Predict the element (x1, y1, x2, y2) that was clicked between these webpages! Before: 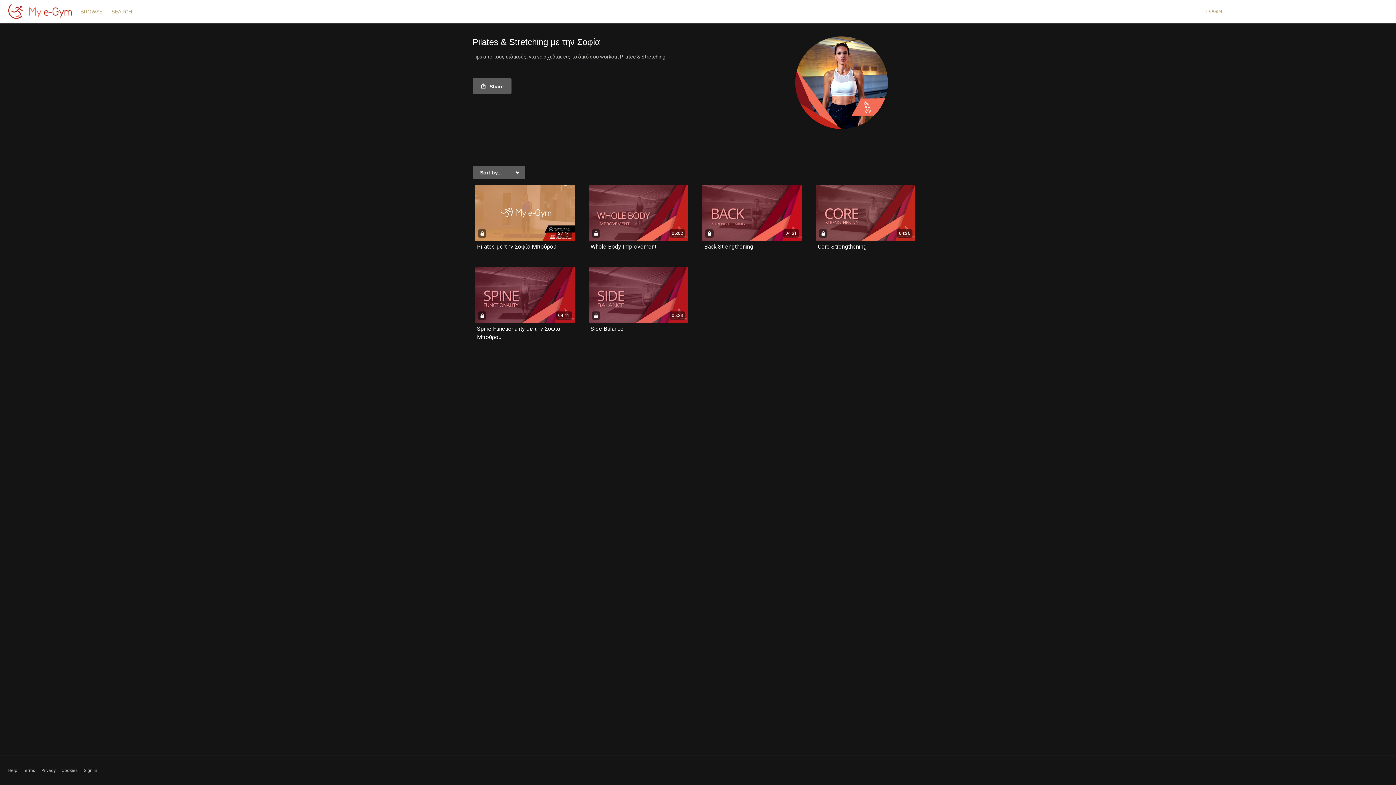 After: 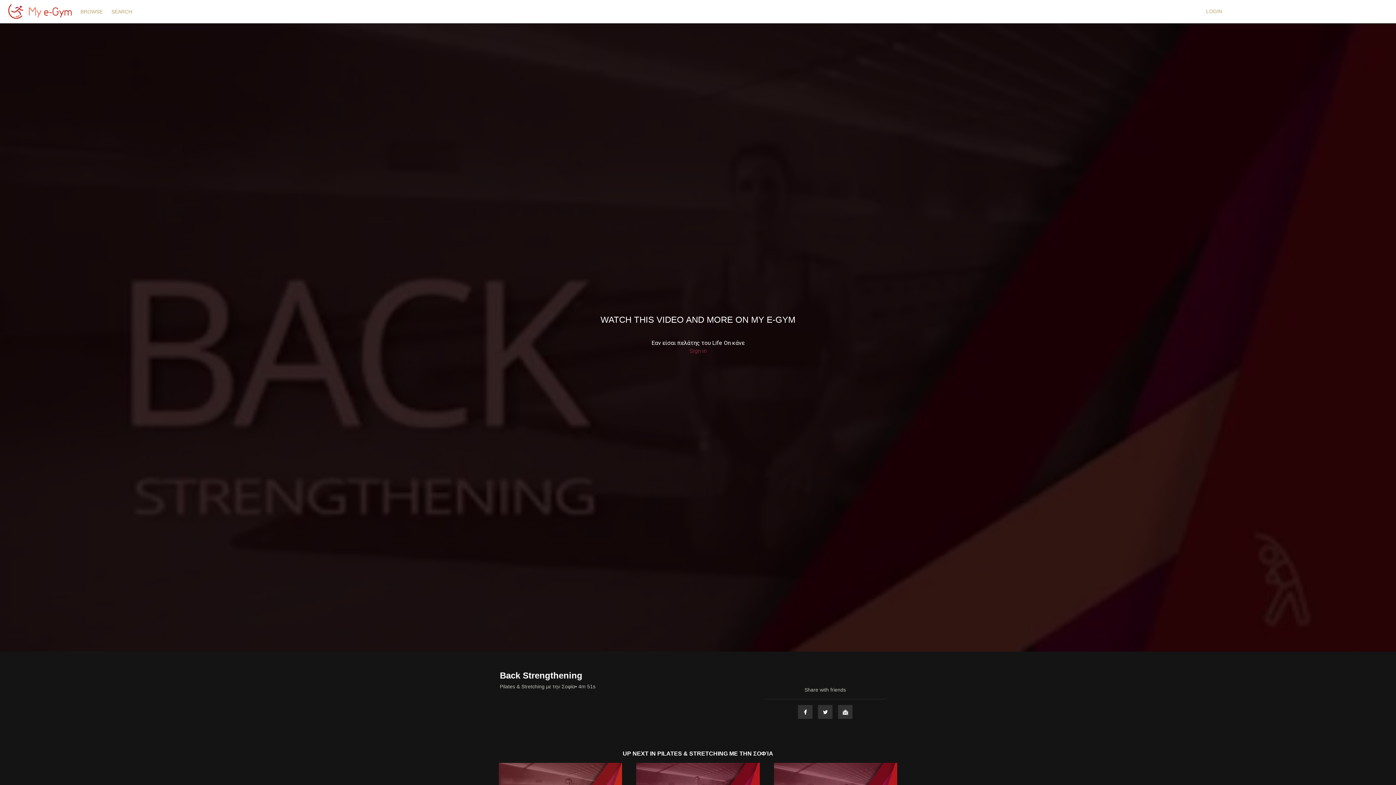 Action: label: 04:51 bbox: (702, 184, 802, 240)